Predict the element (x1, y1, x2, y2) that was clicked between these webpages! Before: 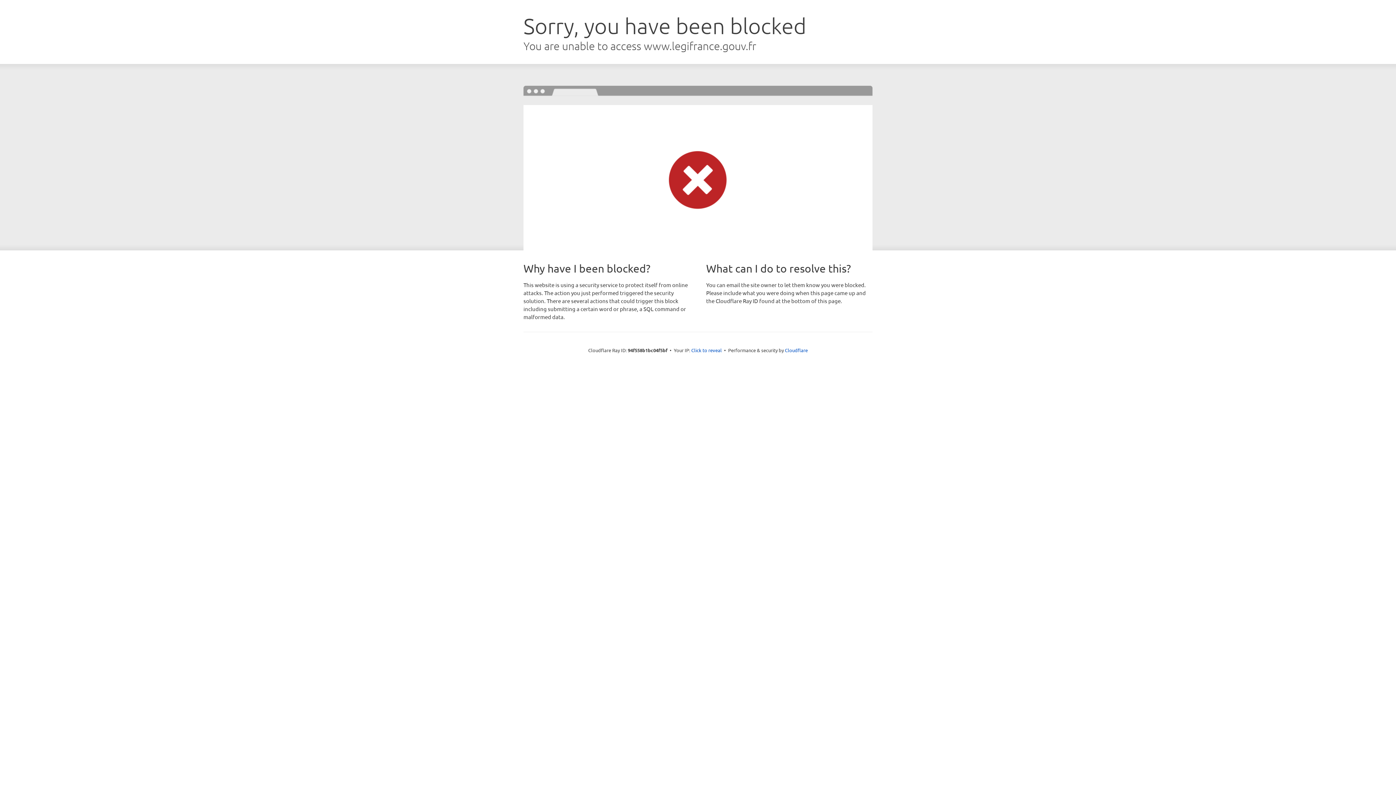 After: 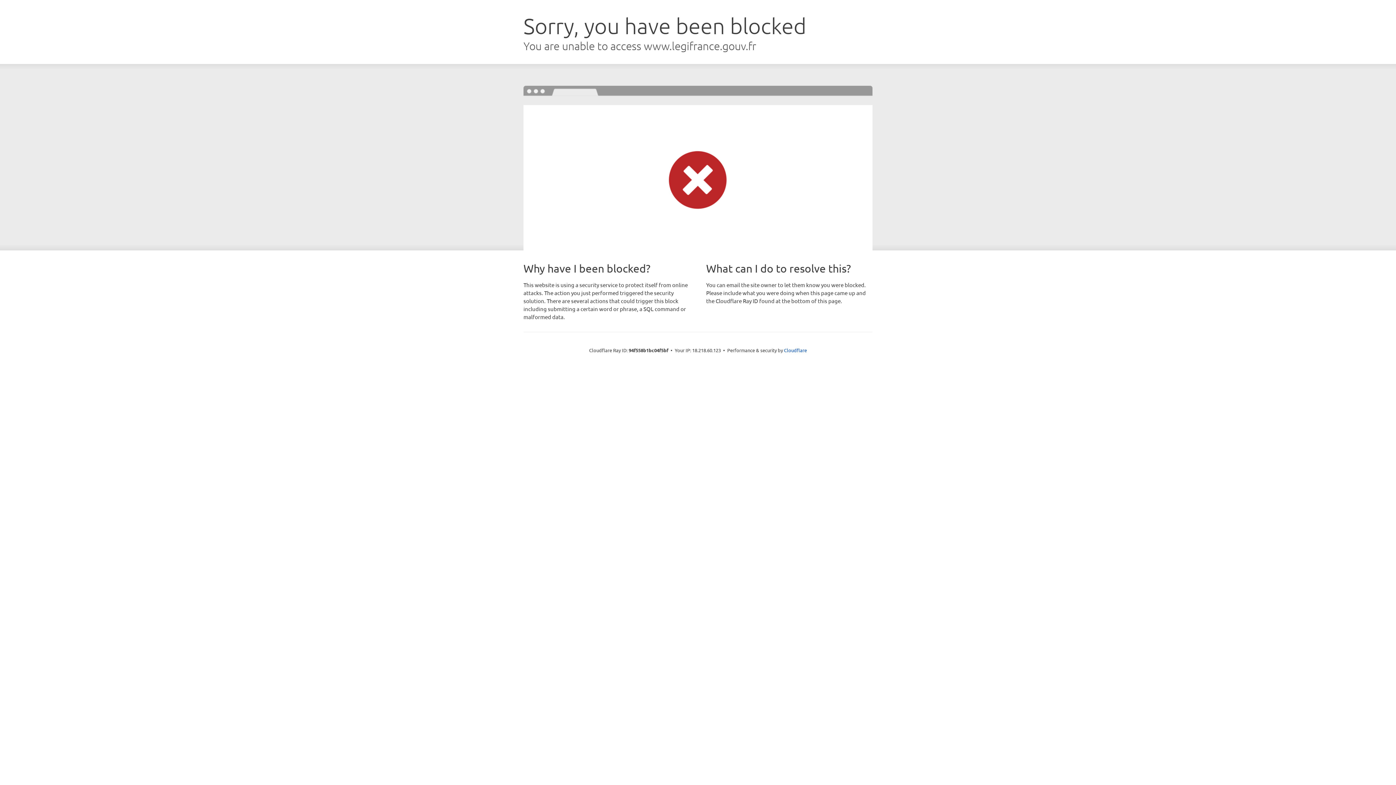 Action: bbox: (691, 346, 722, 353) label: Click to reveal